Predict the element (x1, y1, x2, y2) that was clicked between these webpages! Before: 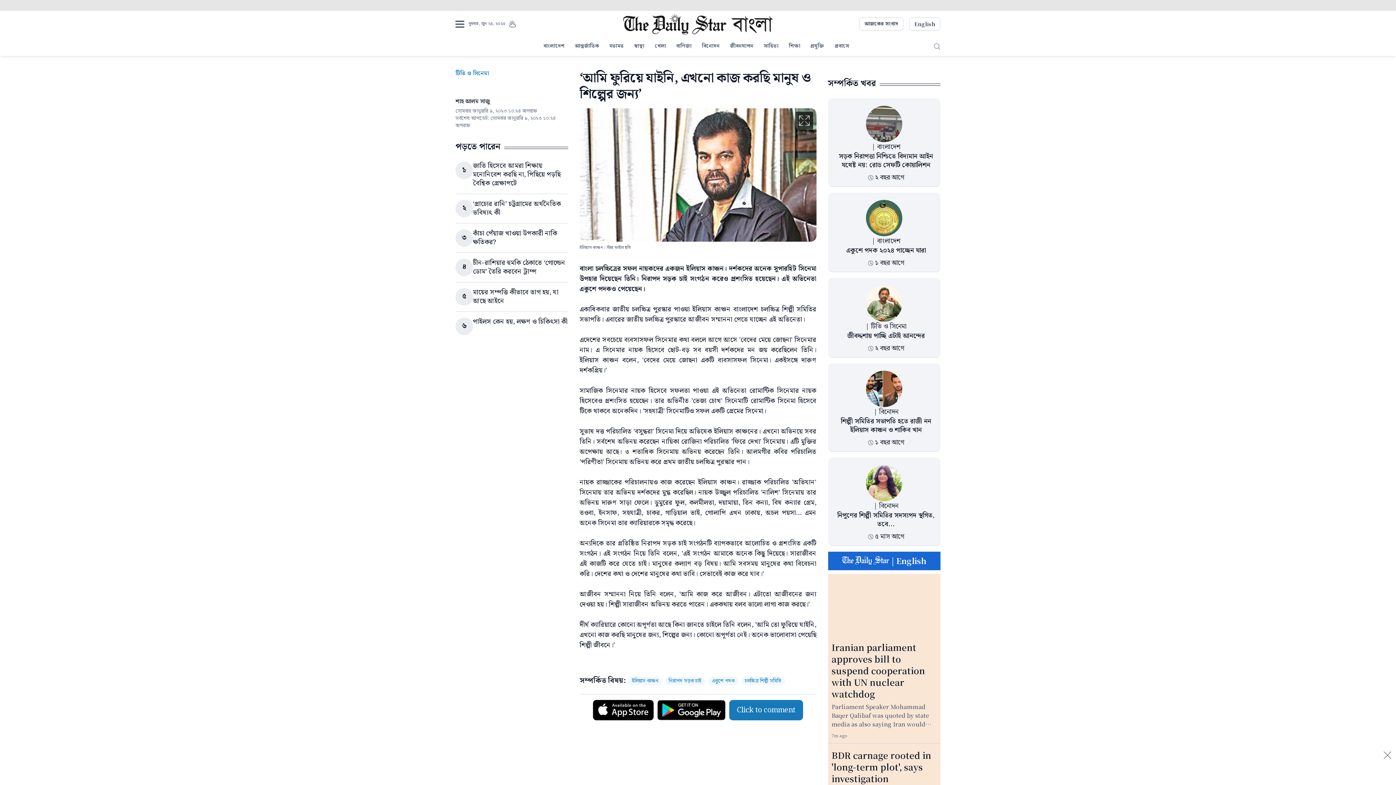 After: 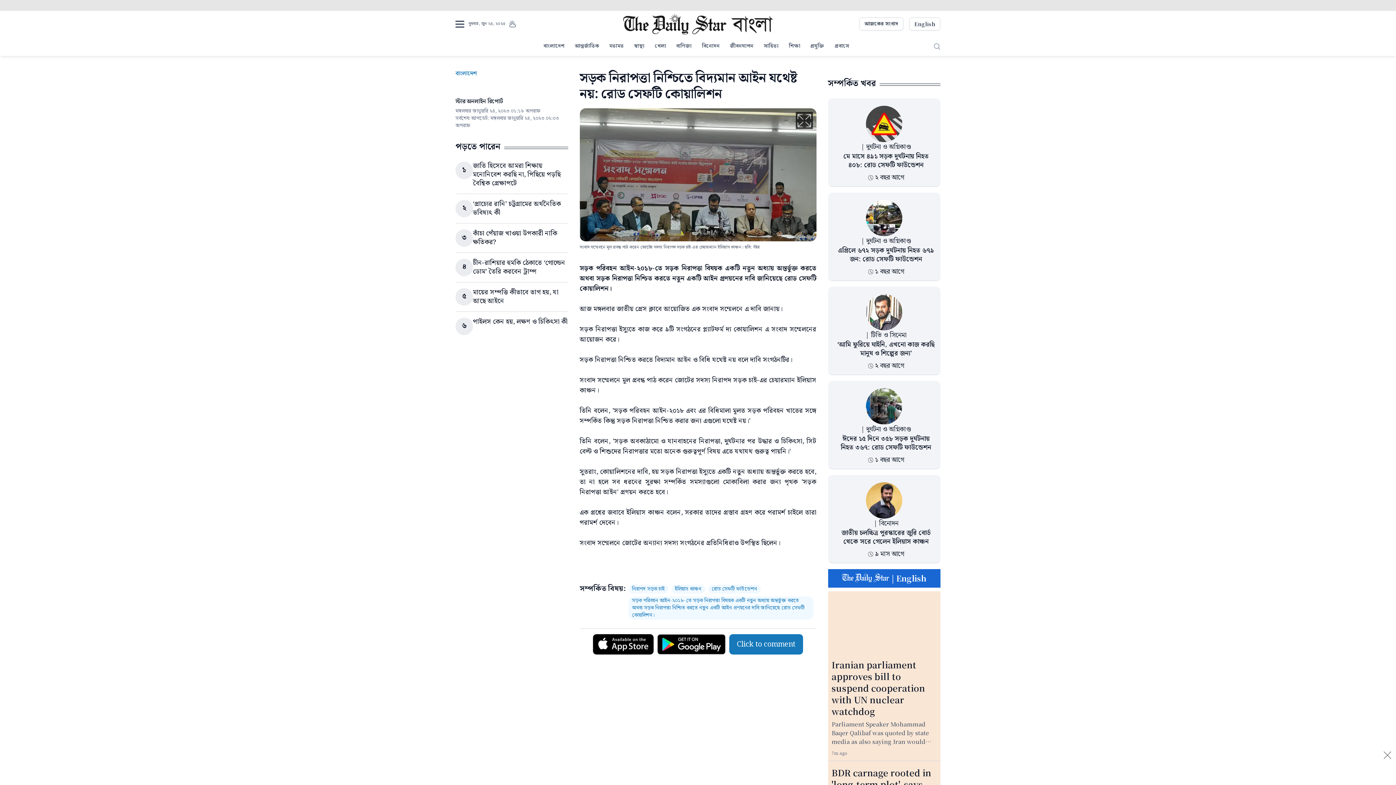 Action: label: সড়ক নিরাপত্তা নিশ্চিতে বিদ্যমান আইন যথেষ্ট নয়: রোড সেফটি কোয়ালিশন  bbox: (866, 105, 902, 142)